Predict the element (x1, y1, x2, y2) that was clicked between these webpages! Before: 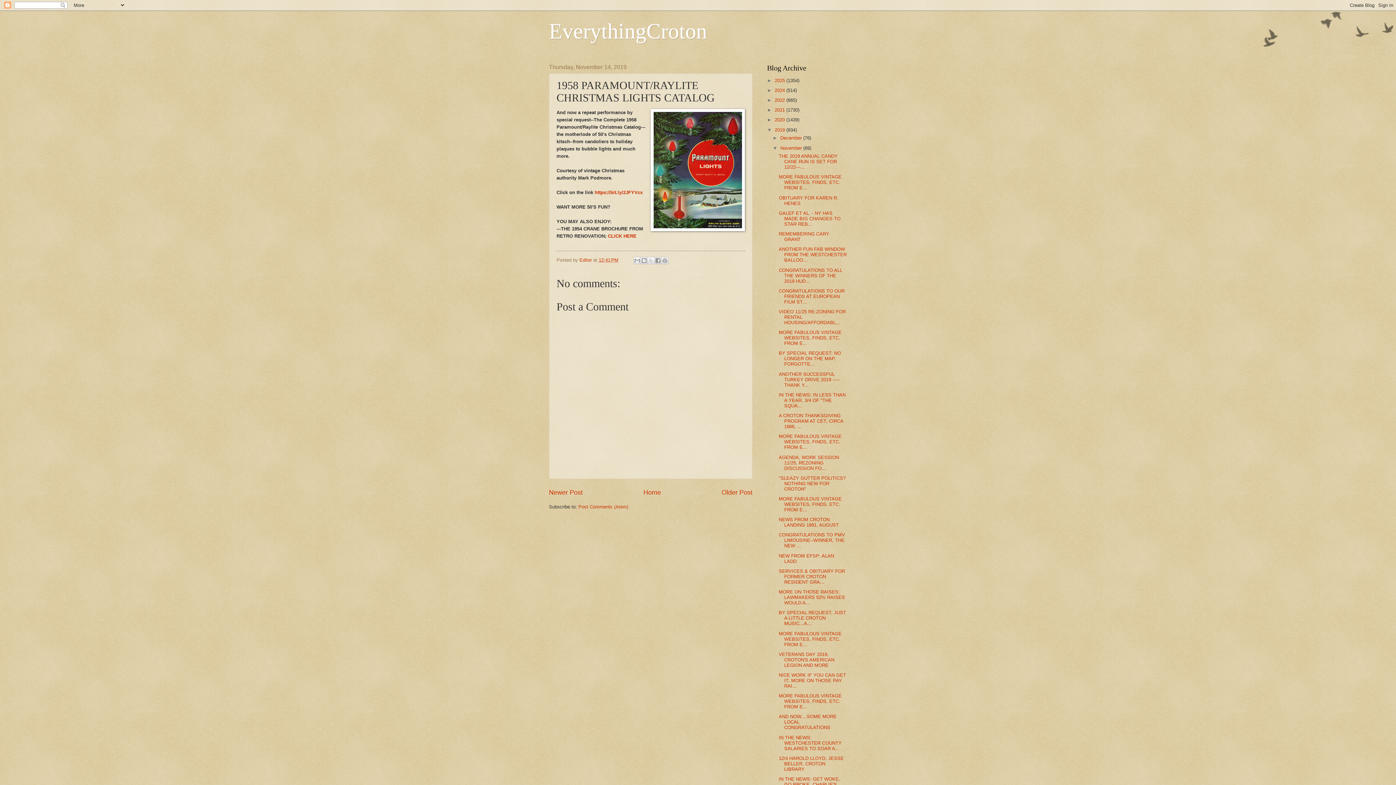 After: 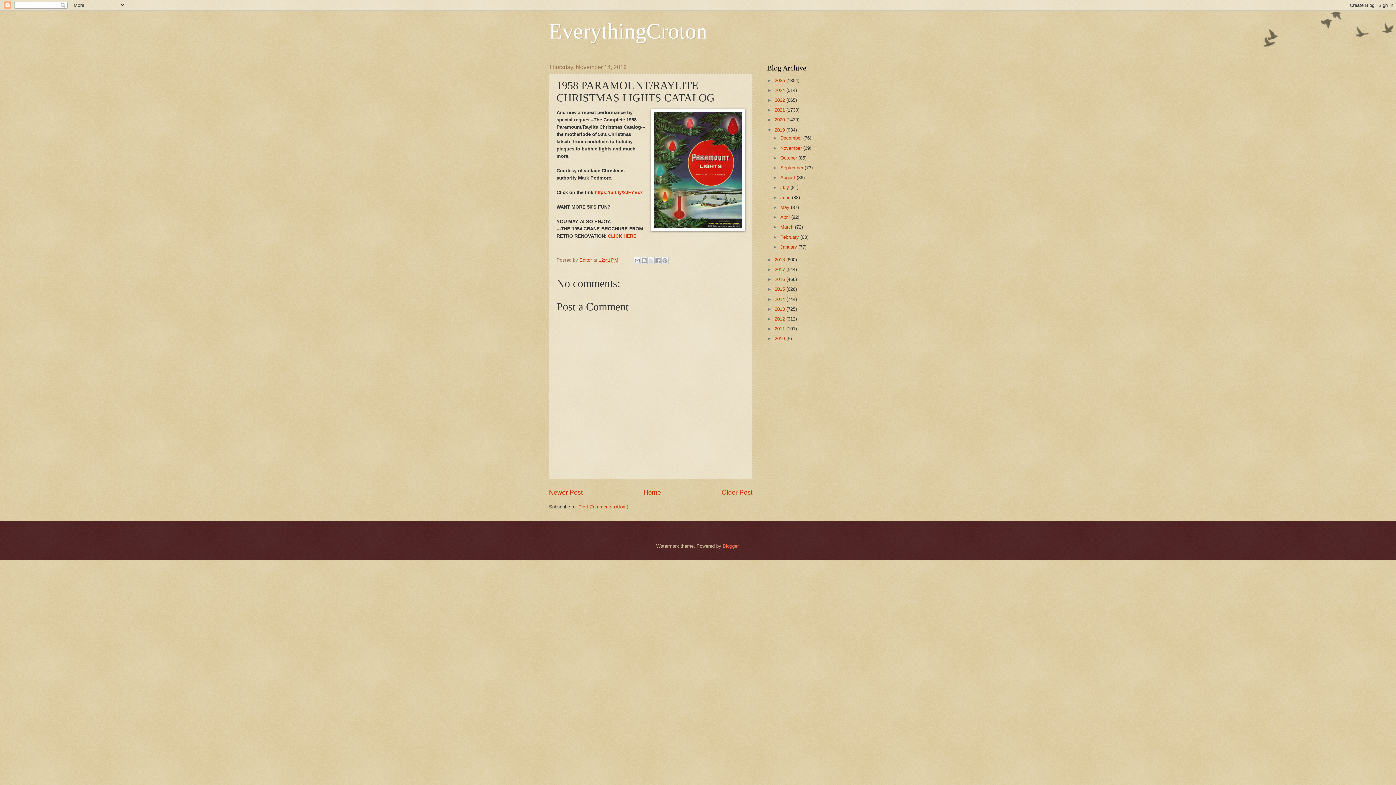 Action: label: ▼   bbox: (772, 145, 780, 150)